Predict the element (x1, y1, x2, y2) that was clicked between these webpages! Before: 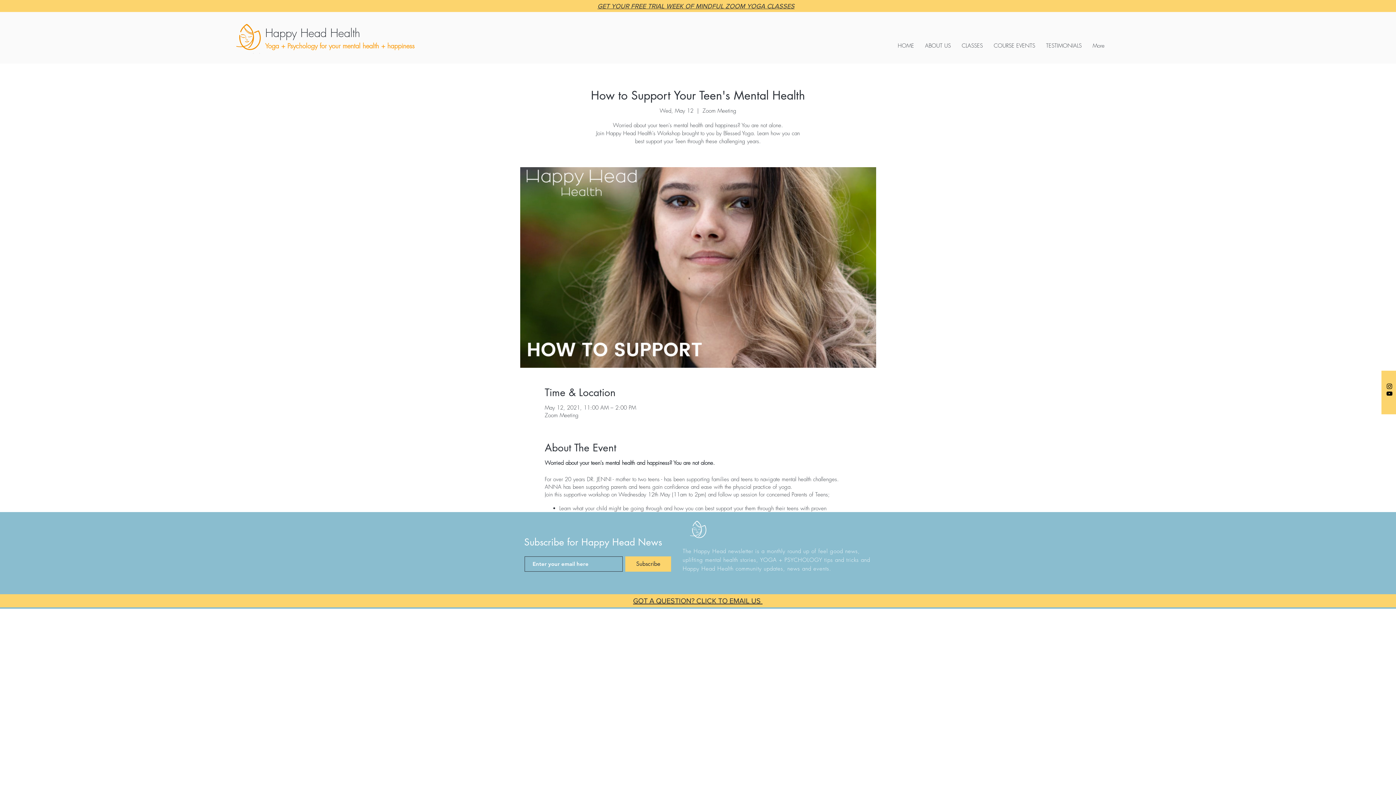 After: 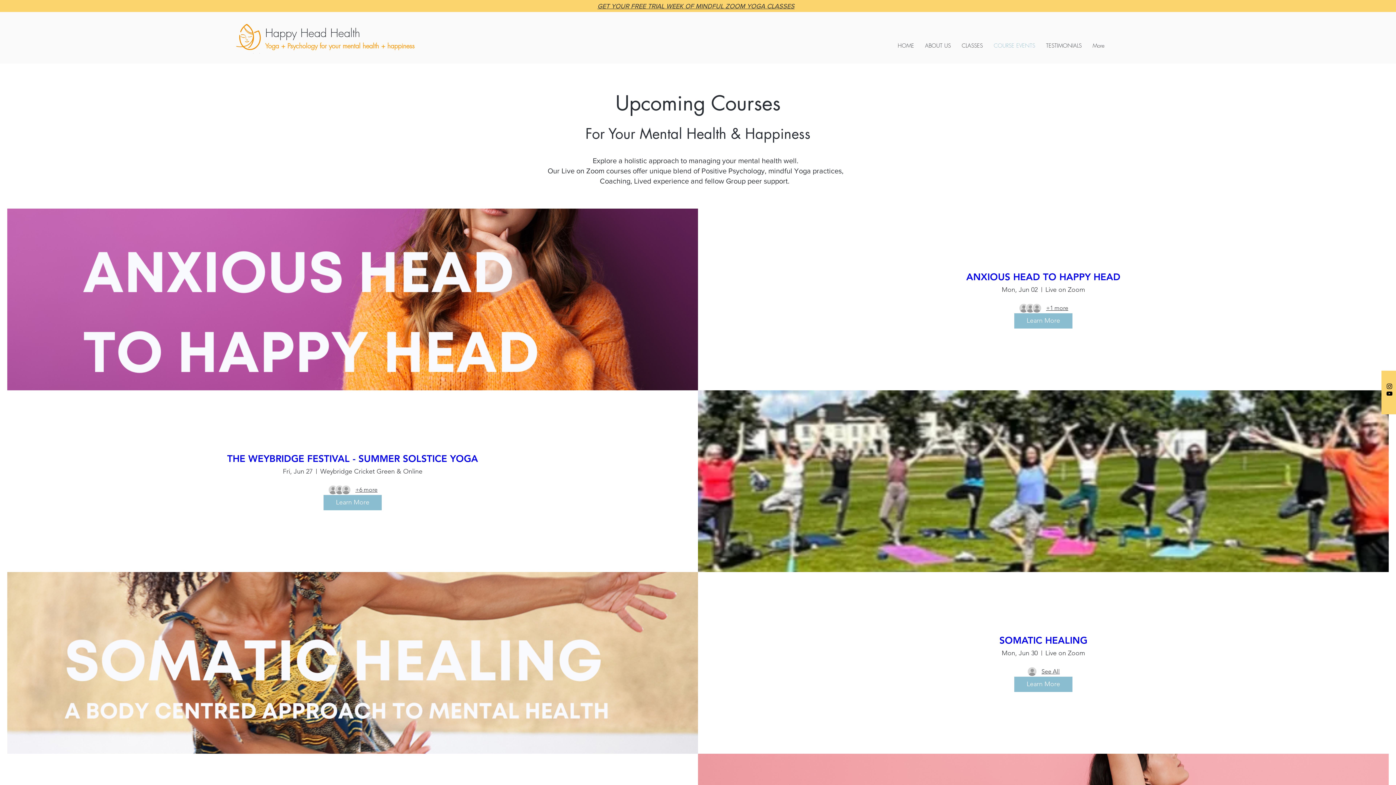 Action: label: COURSE EVENTS bbox: (988, 32, 1040, 59)